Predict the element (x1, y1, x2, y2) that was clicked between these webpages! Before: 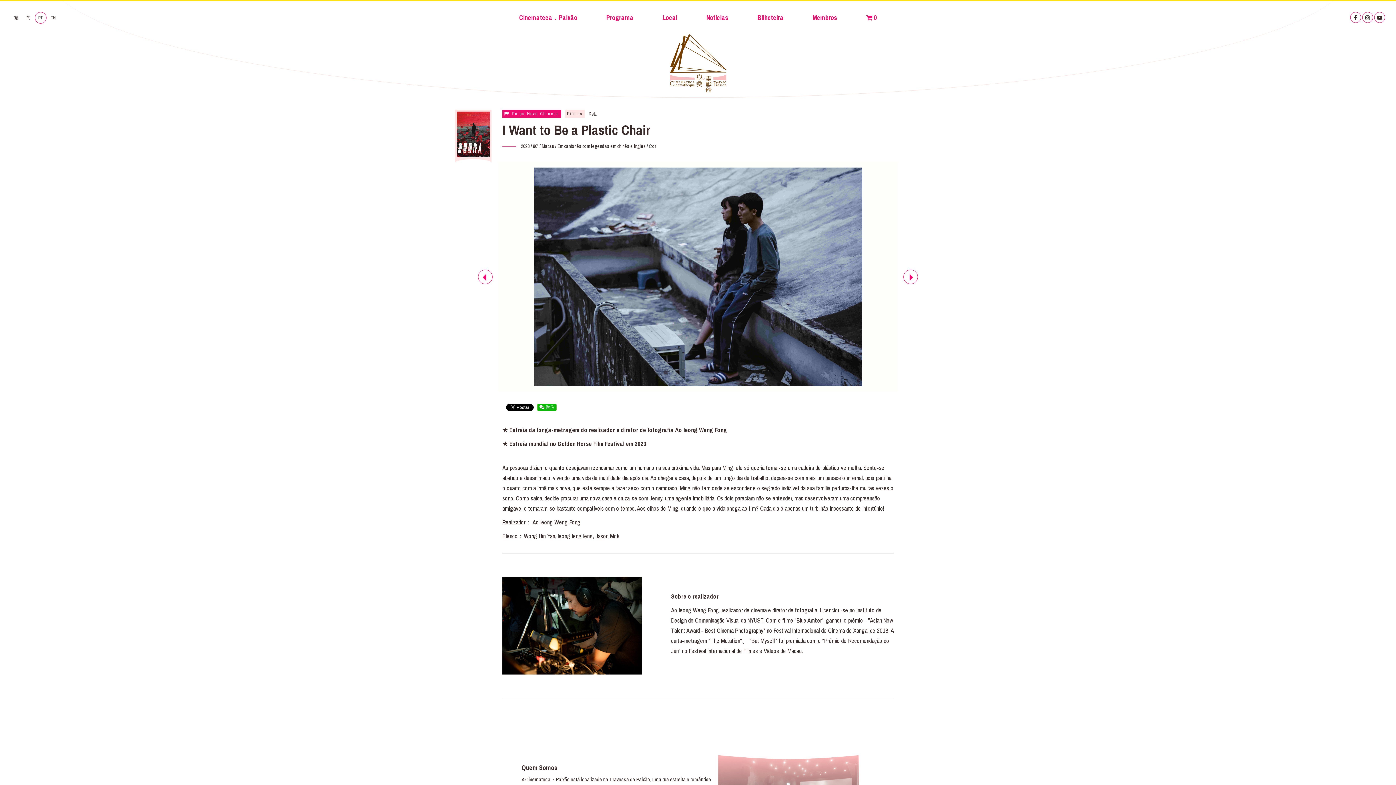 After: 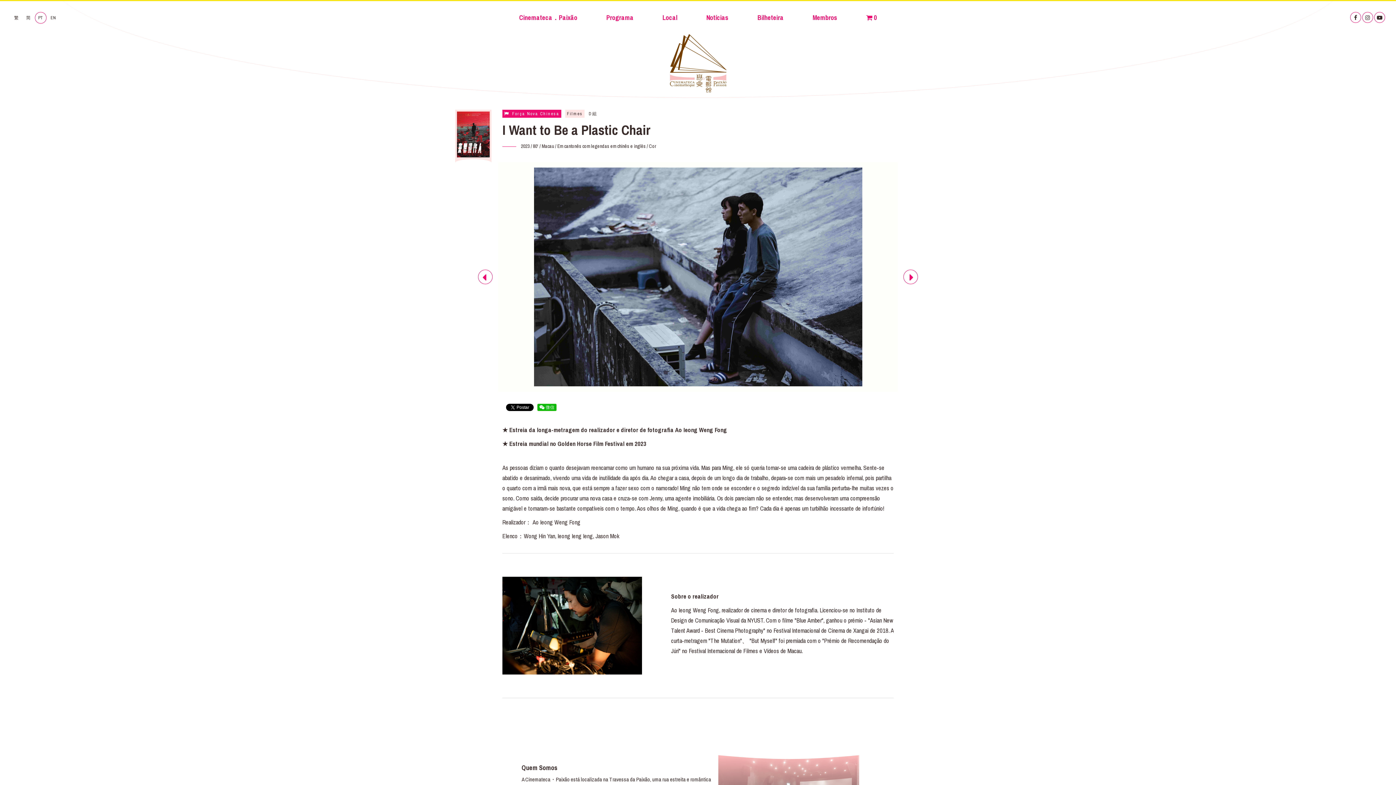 Action: label: PT bbox: (35, 12, 46, 23)